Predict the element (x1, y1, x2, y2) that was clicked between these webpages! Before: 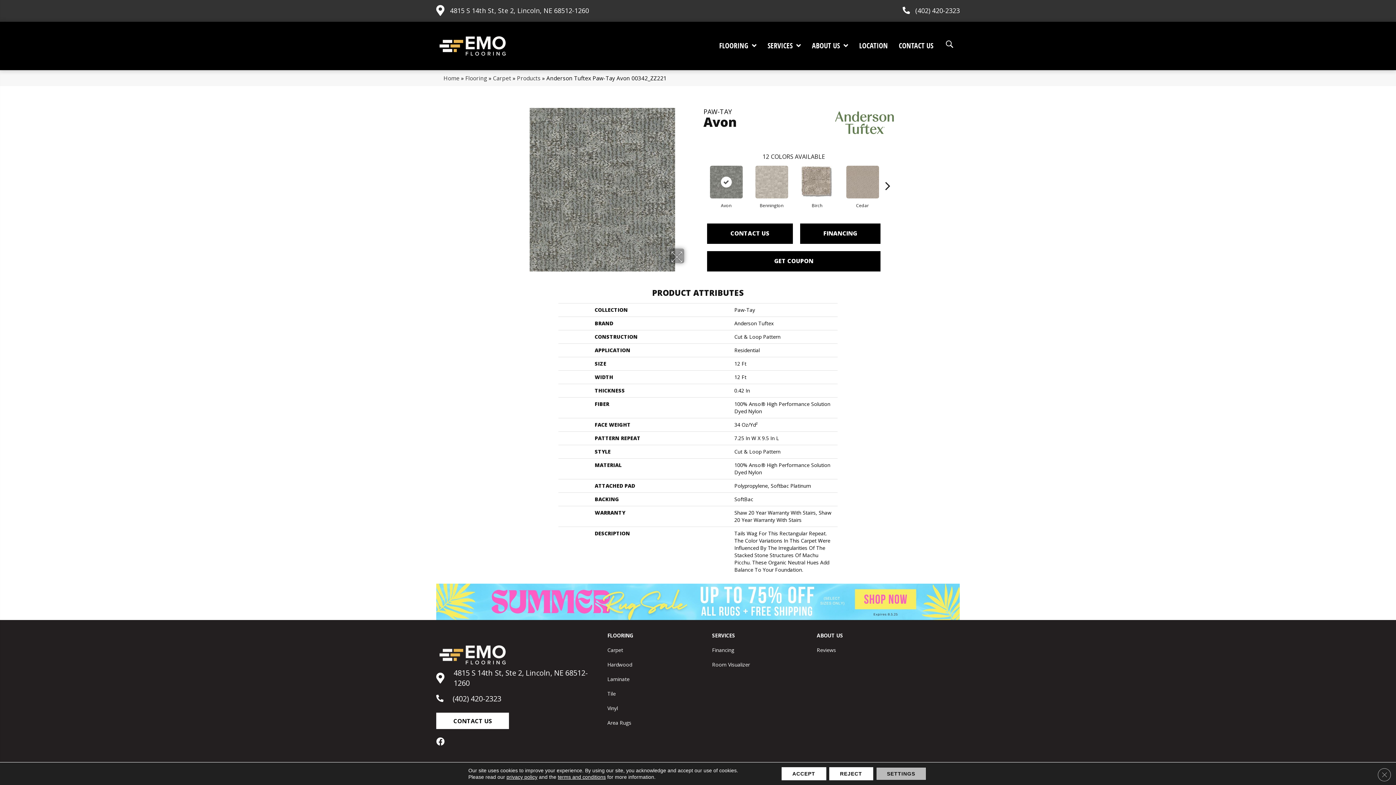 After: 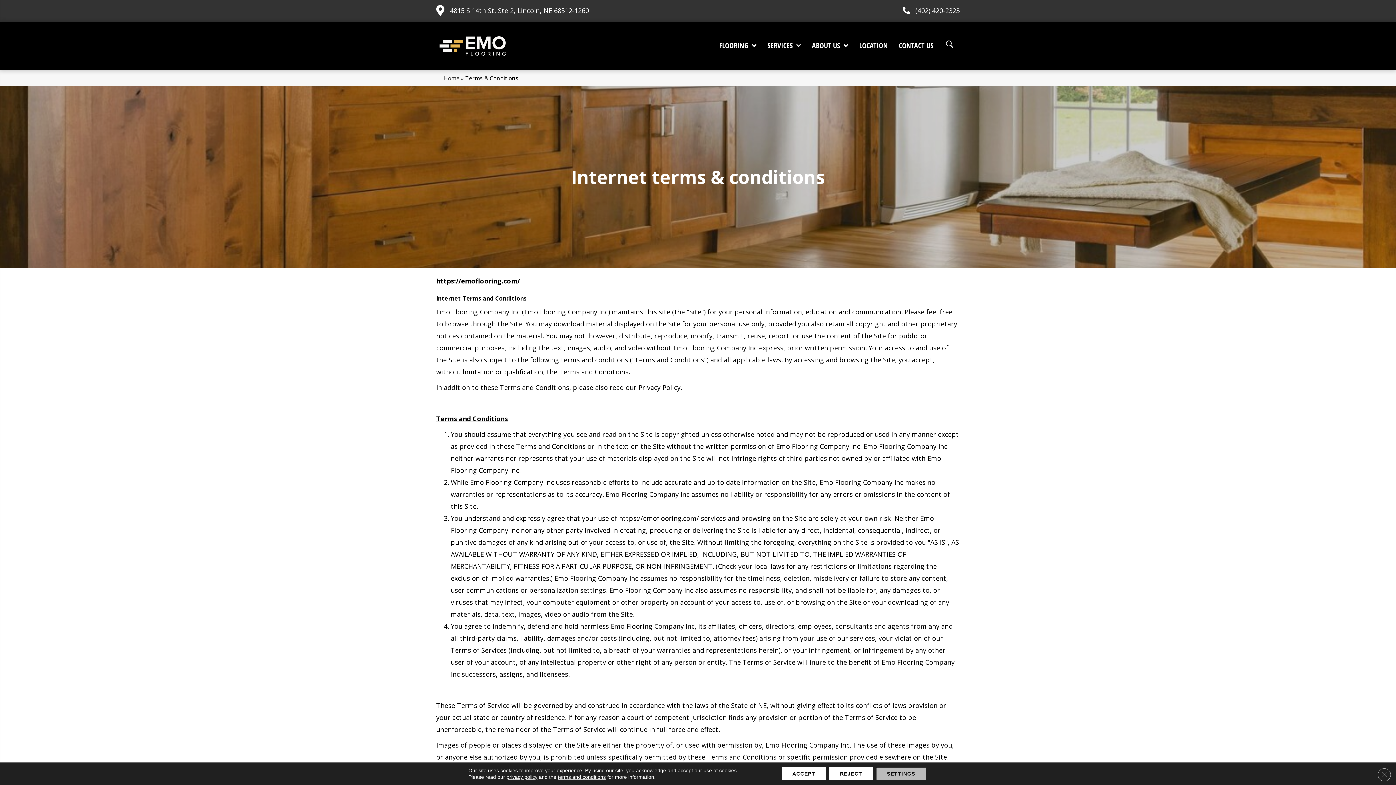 Action: bbox: (557, 774, 605, 780) label: terms and conditions